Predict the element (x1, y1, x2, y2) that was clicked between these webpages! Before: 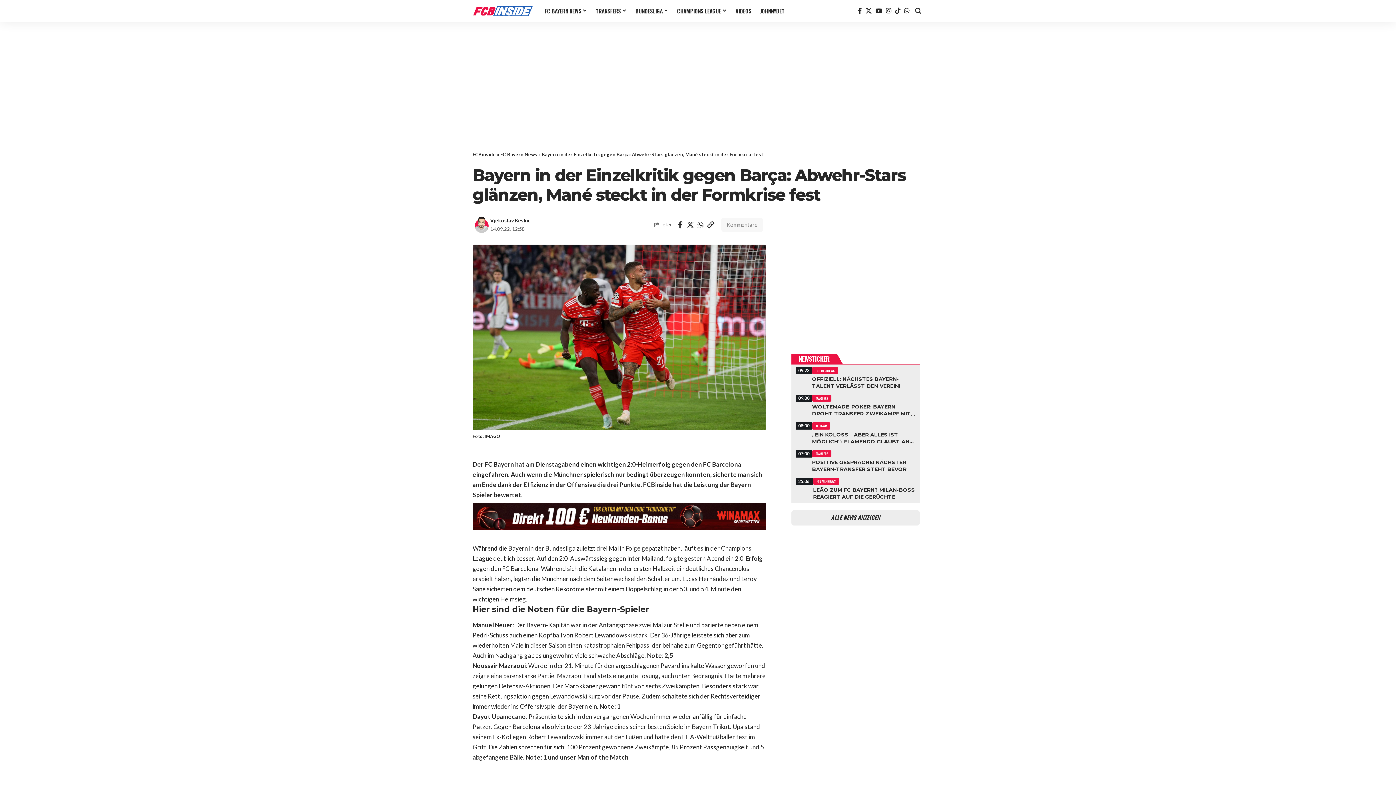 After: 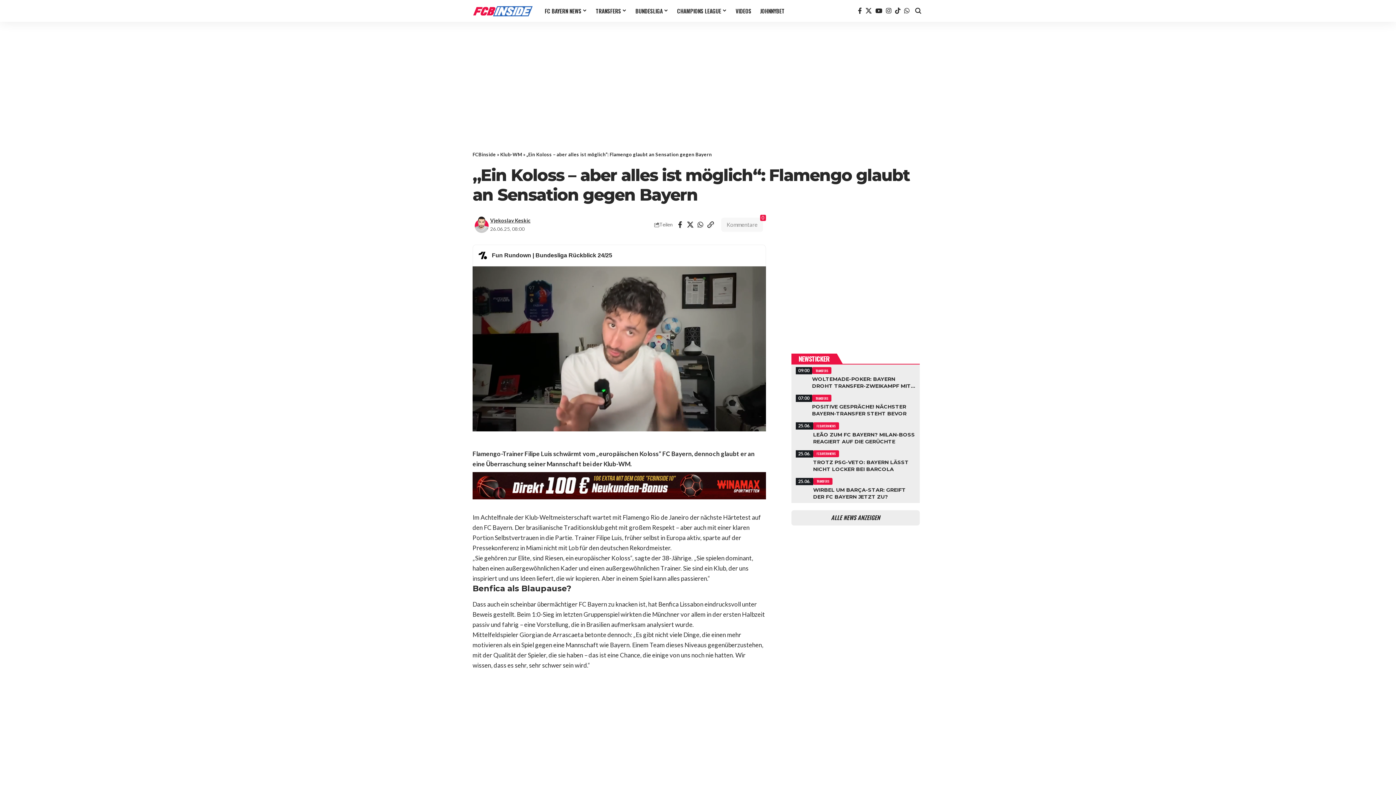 Action: bbox: (791, 420, 919, 446) label: „Ein Koloss – aber alles ist möglich“: Flamengo glaubt an Sensation gegen Bayern